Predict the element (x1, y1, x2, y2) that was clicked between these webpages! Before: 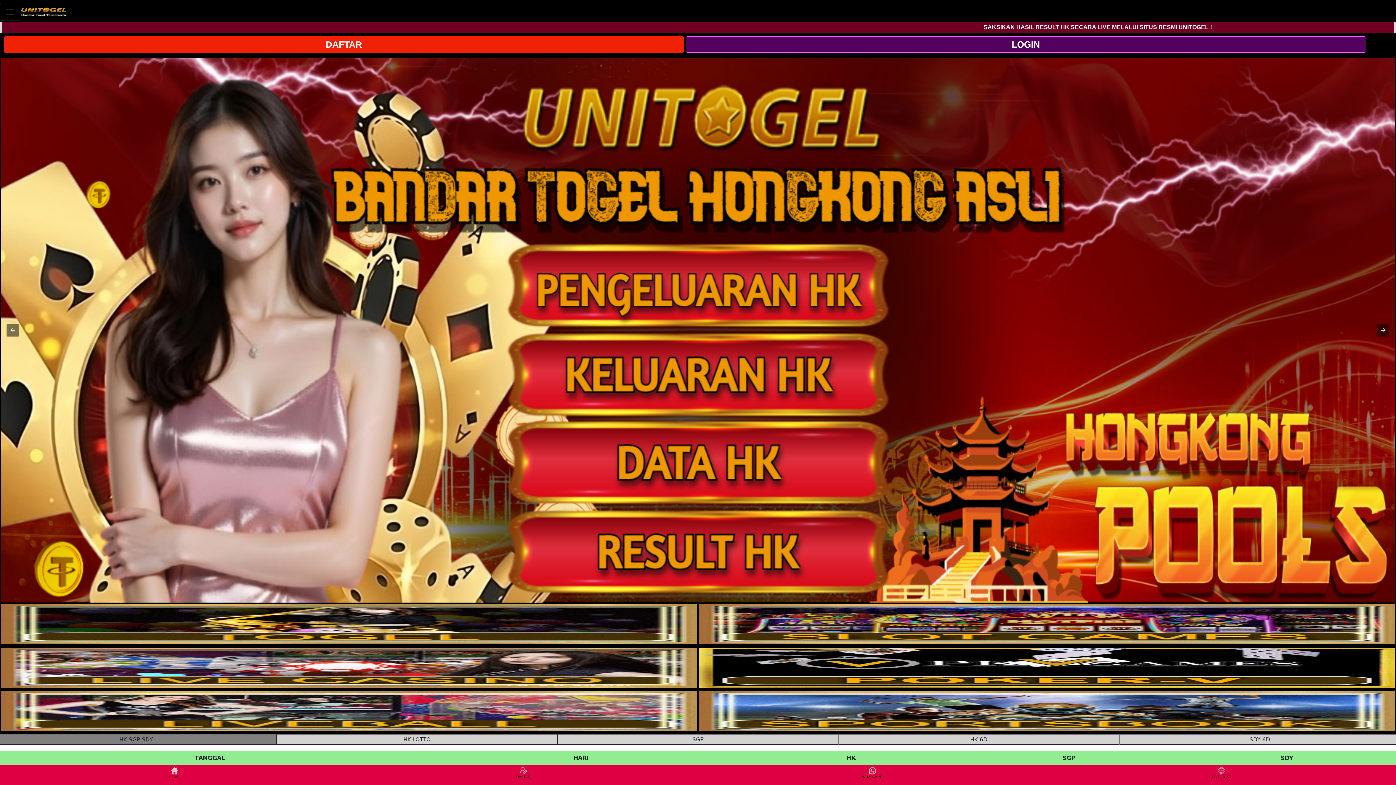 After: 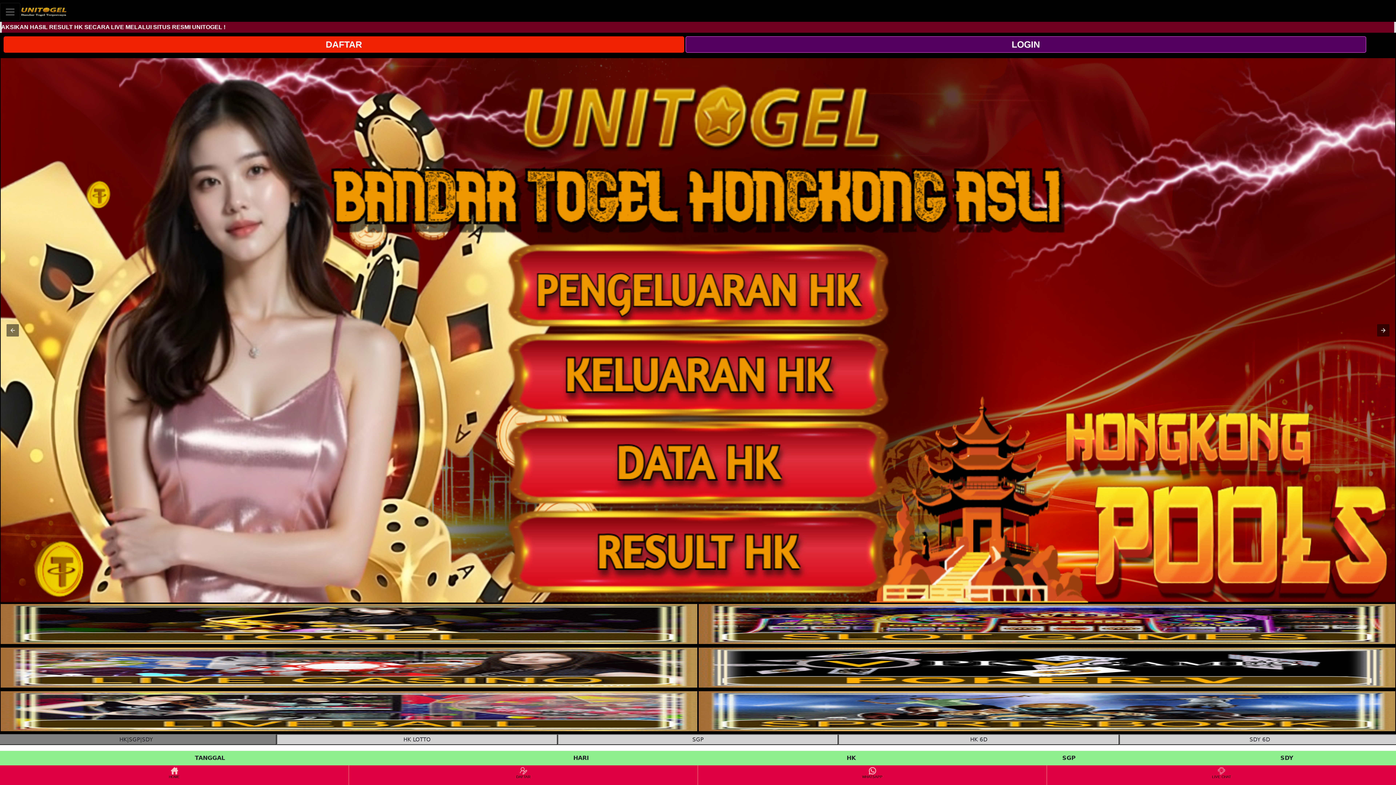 Action: bbox: (0, 691, 697, 731) label: interactive-button-5